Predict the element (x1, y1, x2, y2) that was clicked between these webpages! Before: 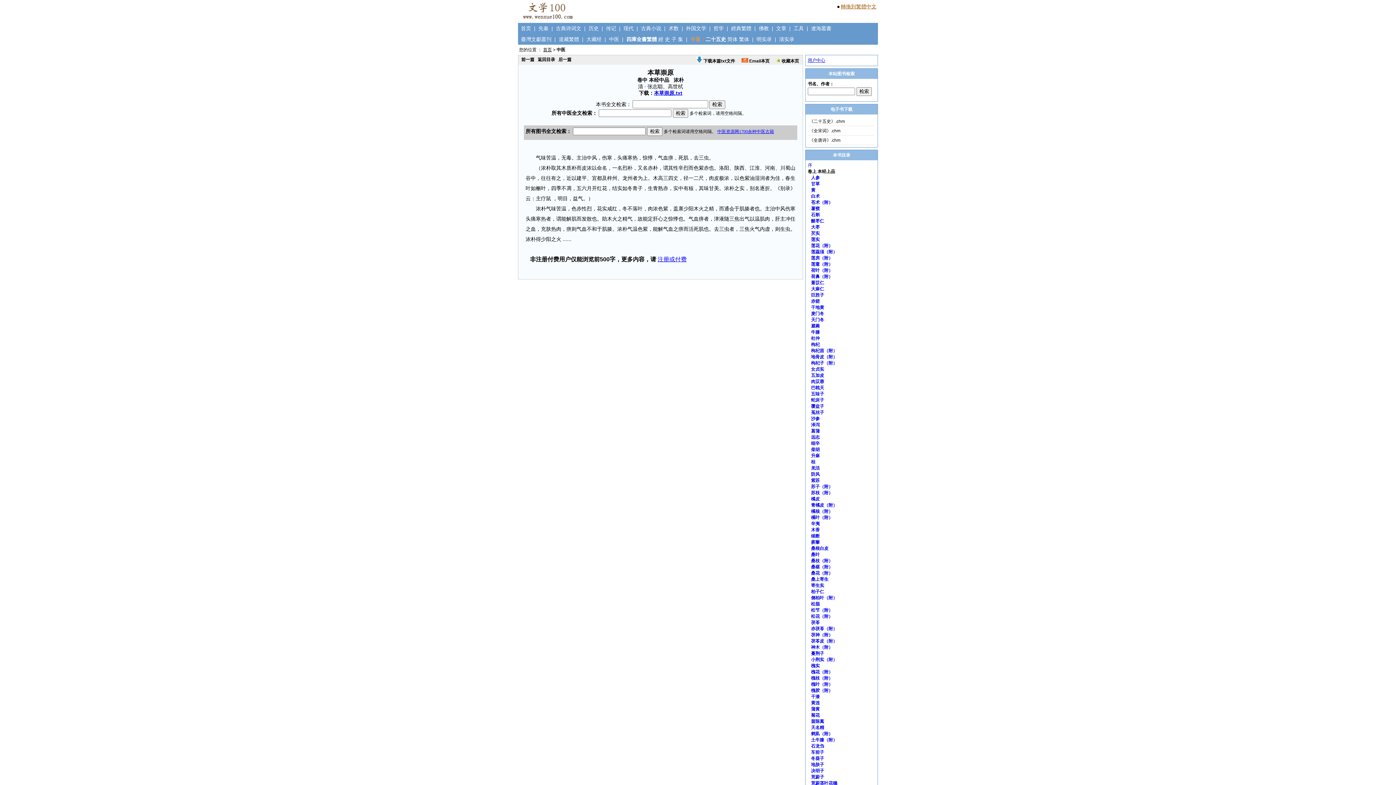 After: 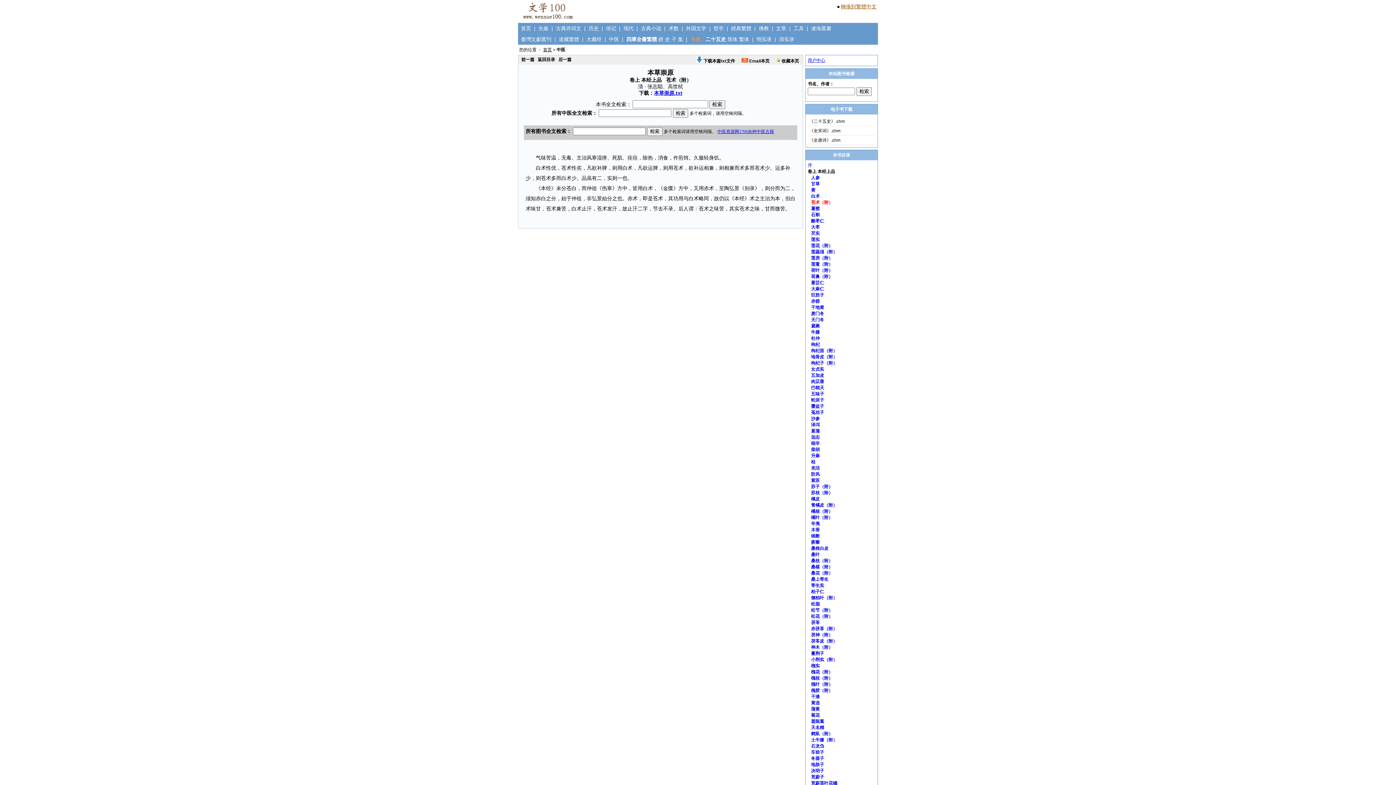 Action: bbox: (811, 200, 833, 205) label: 苍术（附）